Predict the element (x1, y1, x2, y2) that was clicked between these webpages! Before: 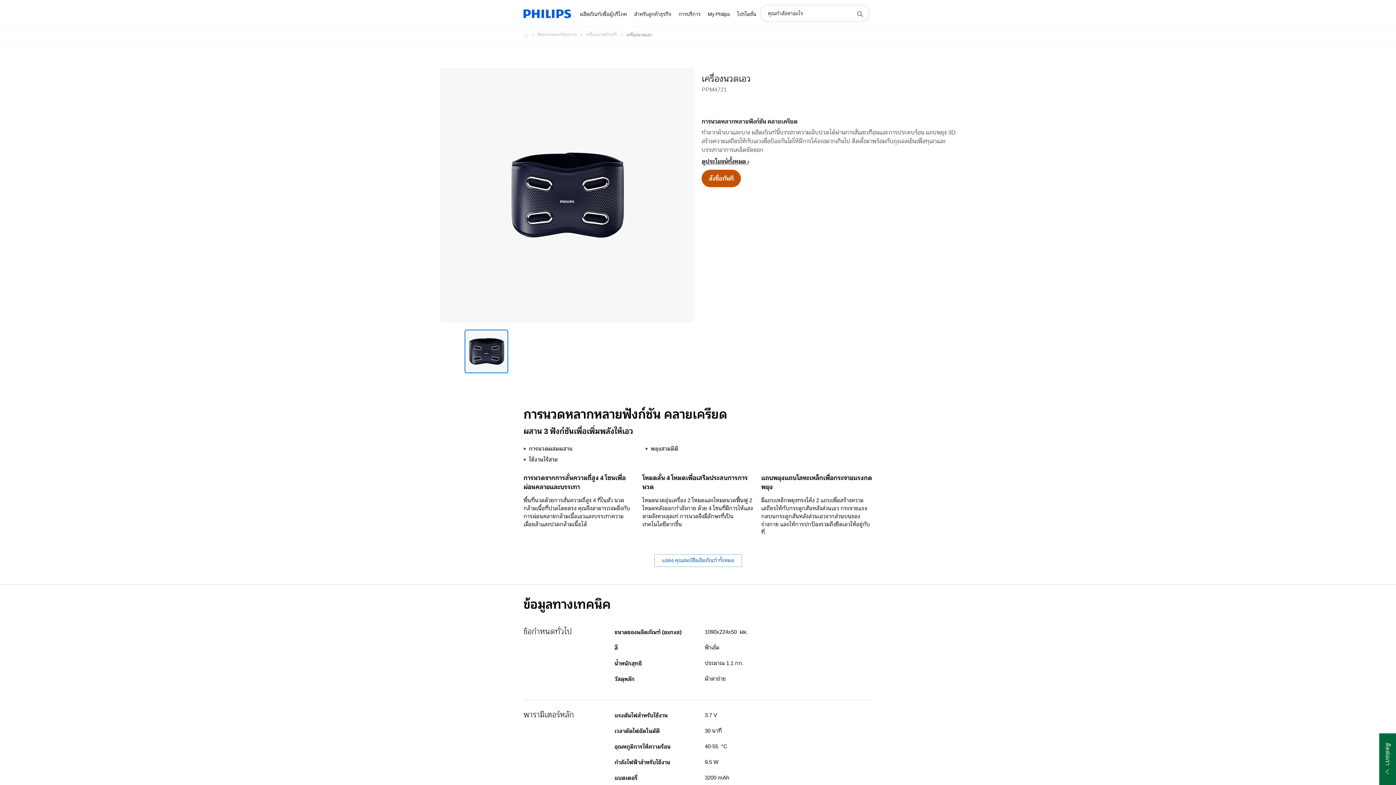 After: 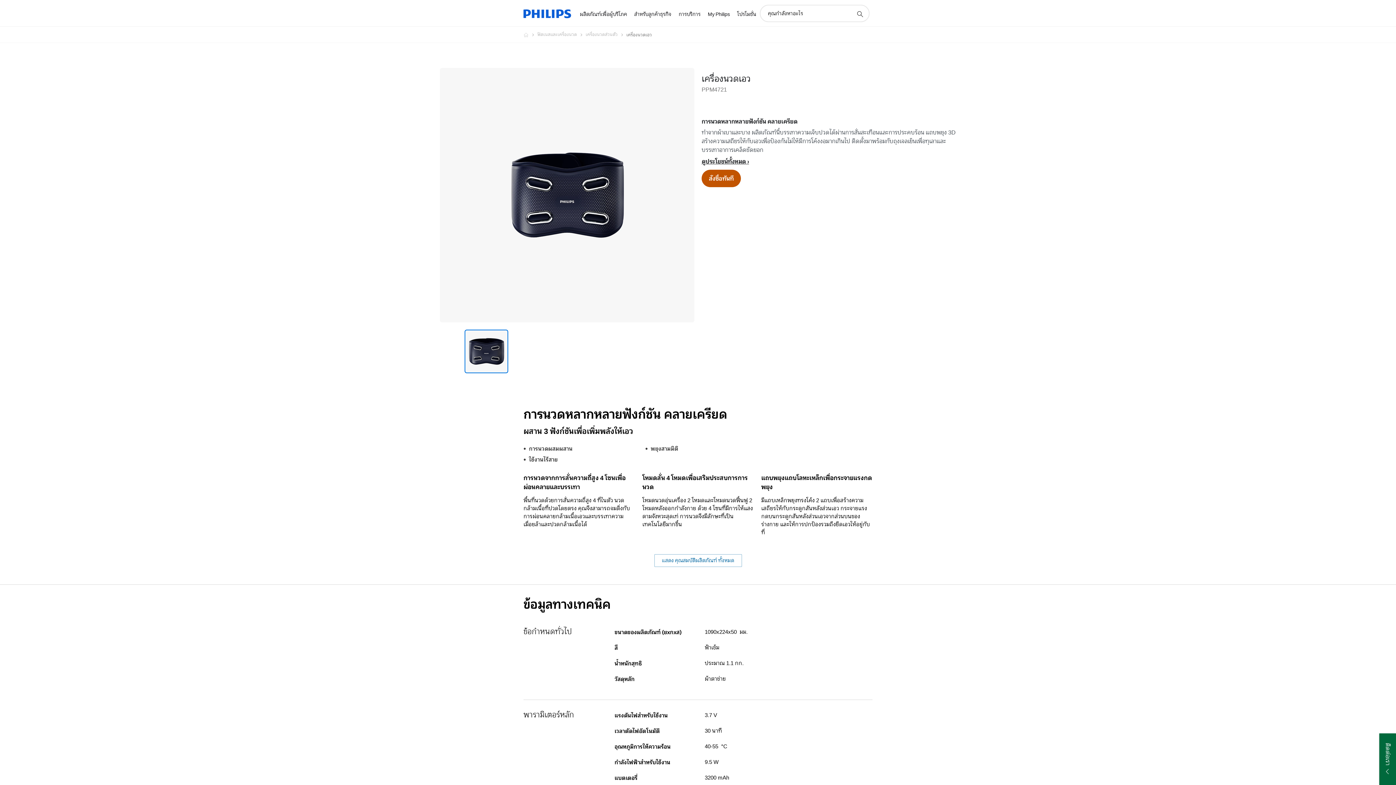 Action: label: การนวดหลากหลายฟังก์ชัน คลายเครียด bbox: (464, 329, 508, 373)